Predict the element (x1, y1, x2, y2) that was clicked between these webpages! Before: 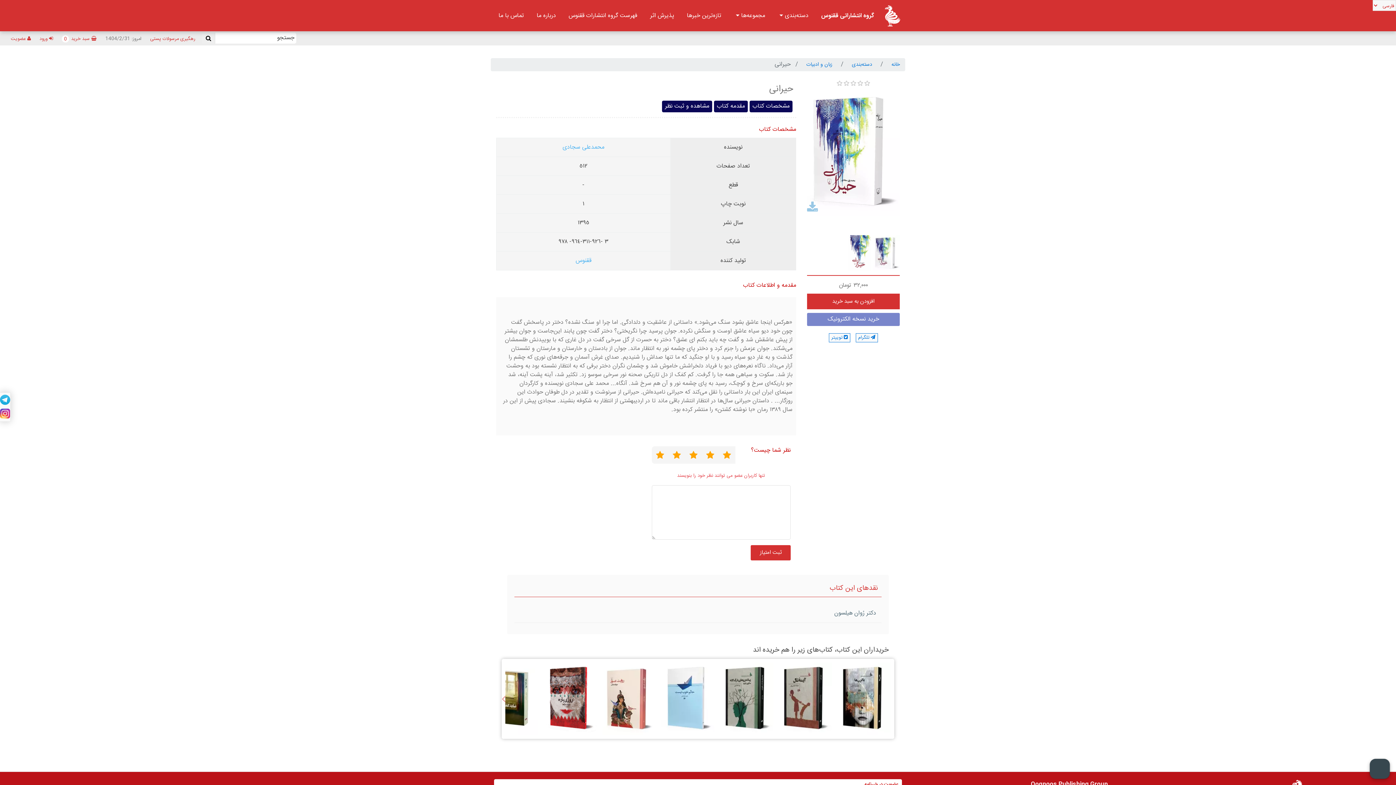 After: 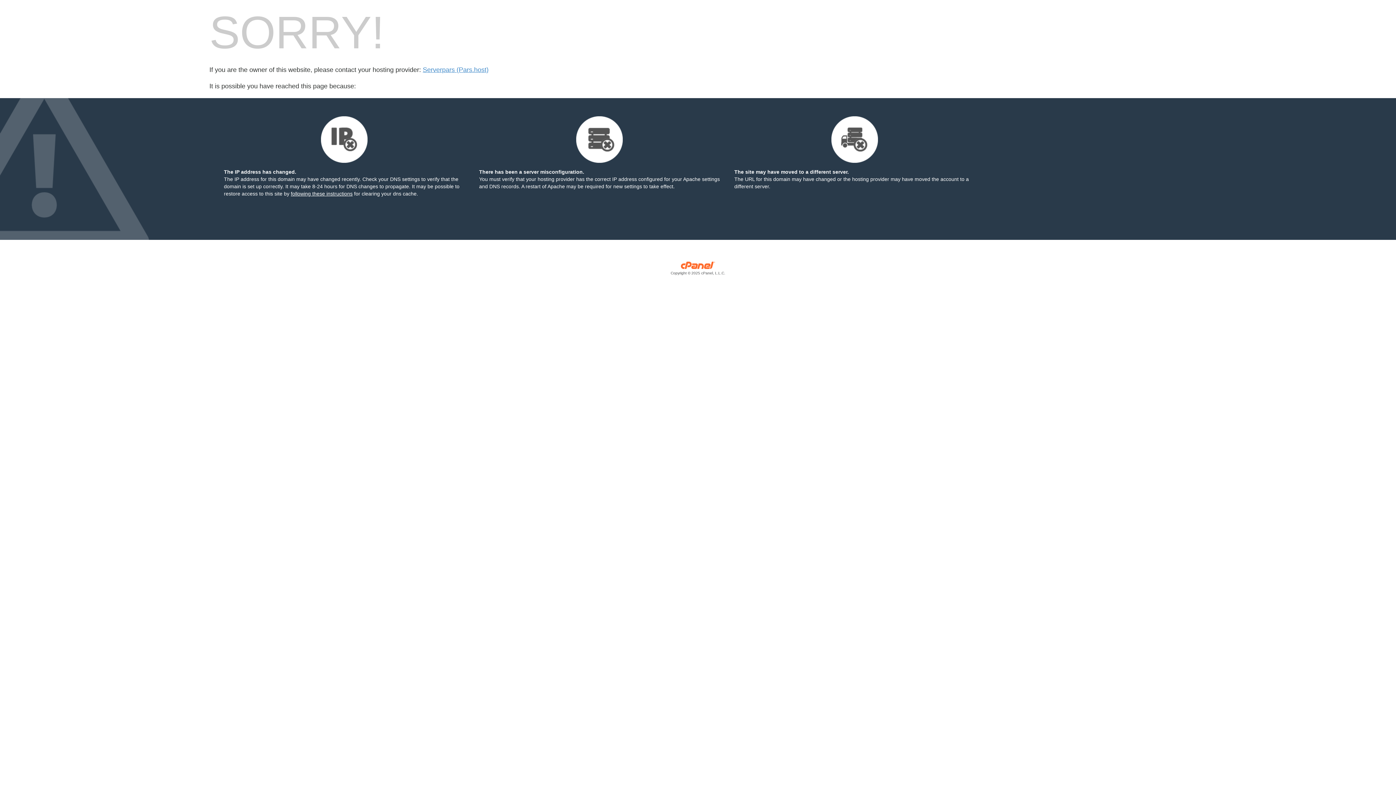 Action: bbox: (562, 142, 604, 152) label: محمدعلی سجادی